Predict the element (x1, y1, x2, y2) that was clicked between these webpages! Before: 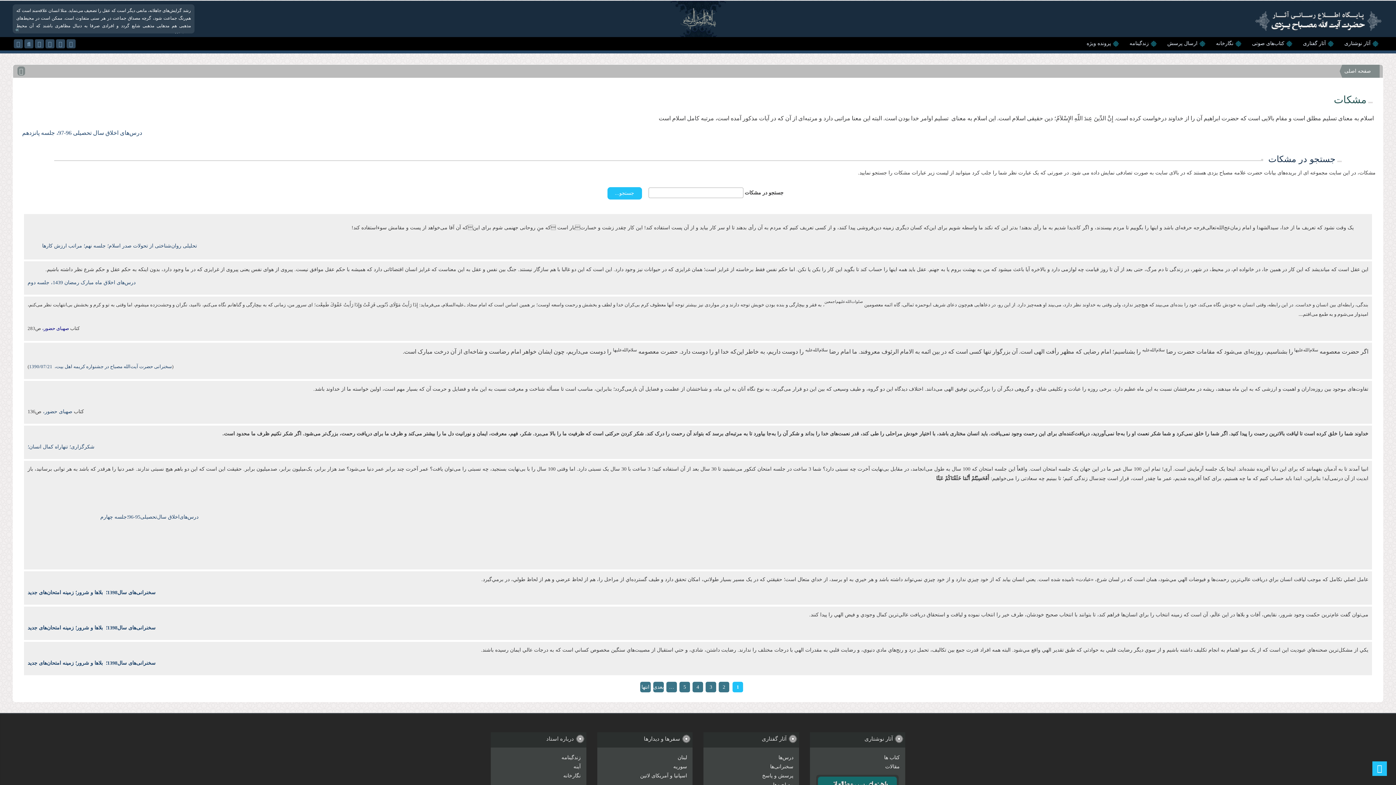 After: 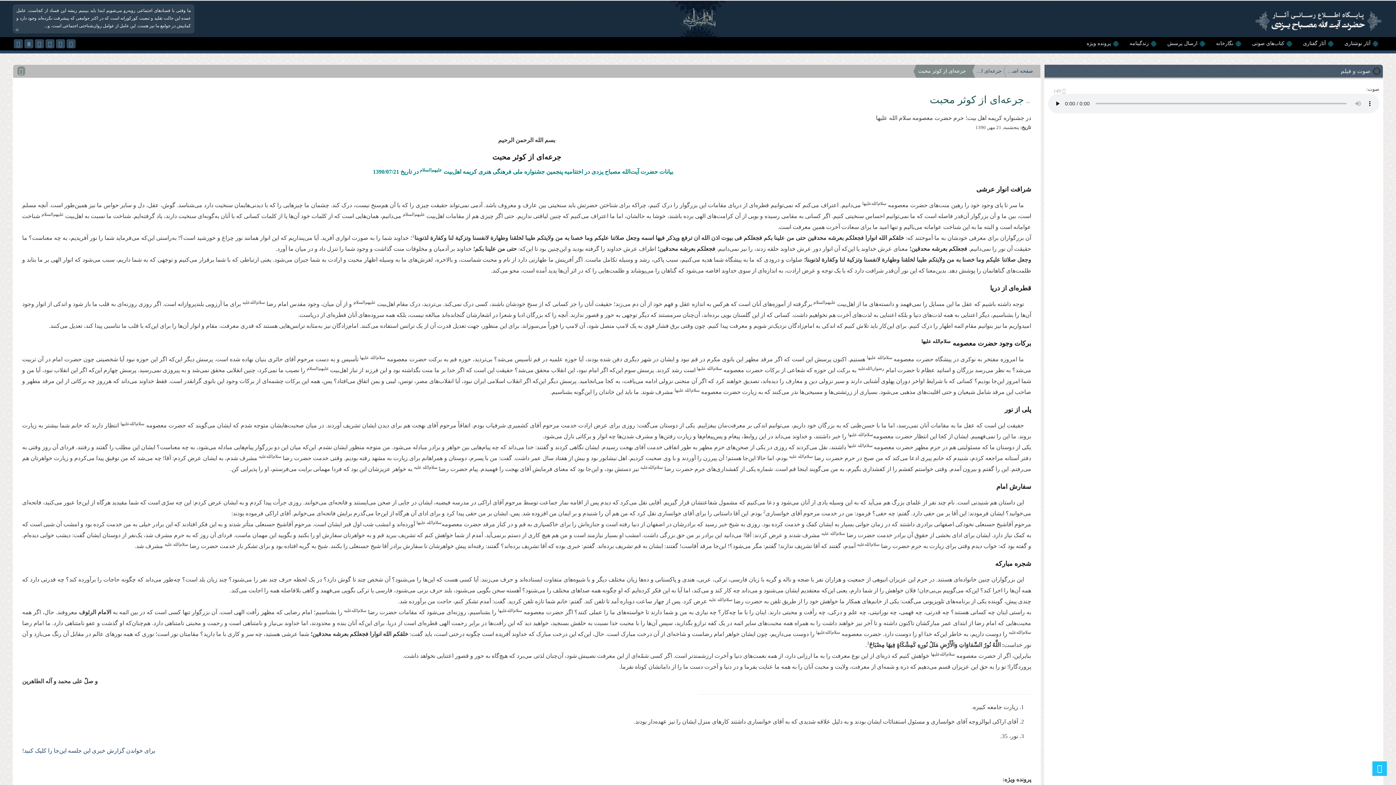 Action: label: سخنرانی حضرت آیت‌الله مصباح در جشنواره کریمه اهل بیت،   bbox: (52, 363, 172, 369)